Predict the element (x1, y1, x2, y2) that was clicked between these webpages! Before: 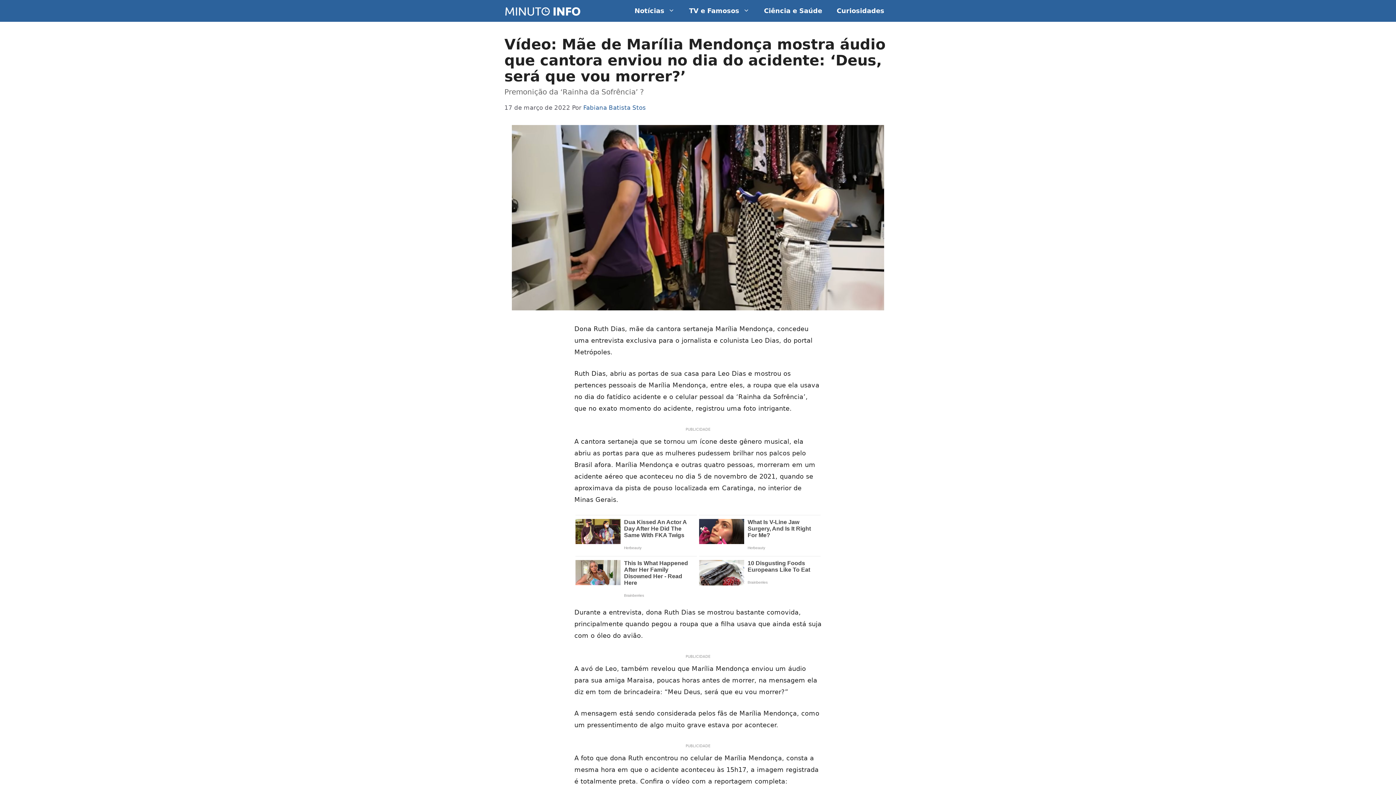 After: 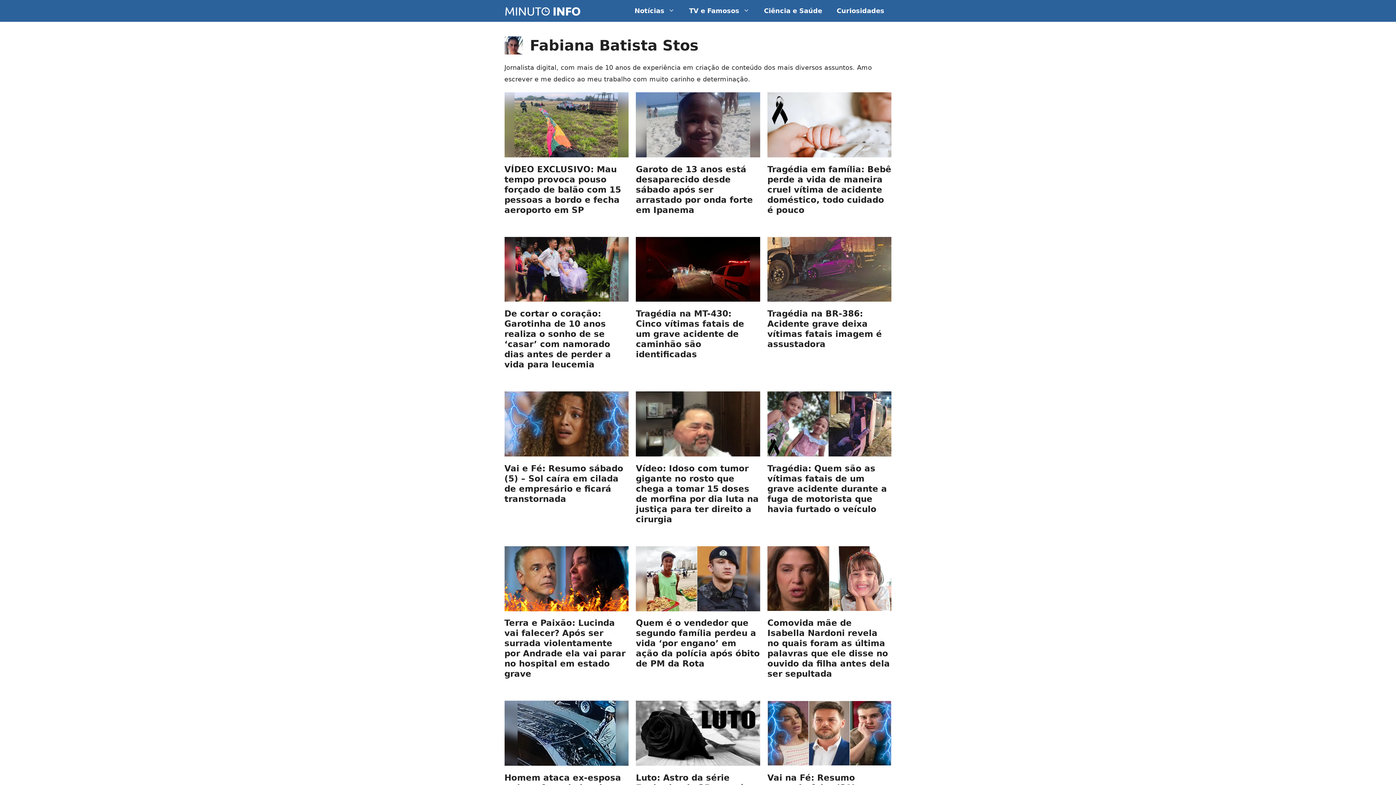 Action: label: Fabiana Batista Stos bbox: (583, 104, 646, 111)